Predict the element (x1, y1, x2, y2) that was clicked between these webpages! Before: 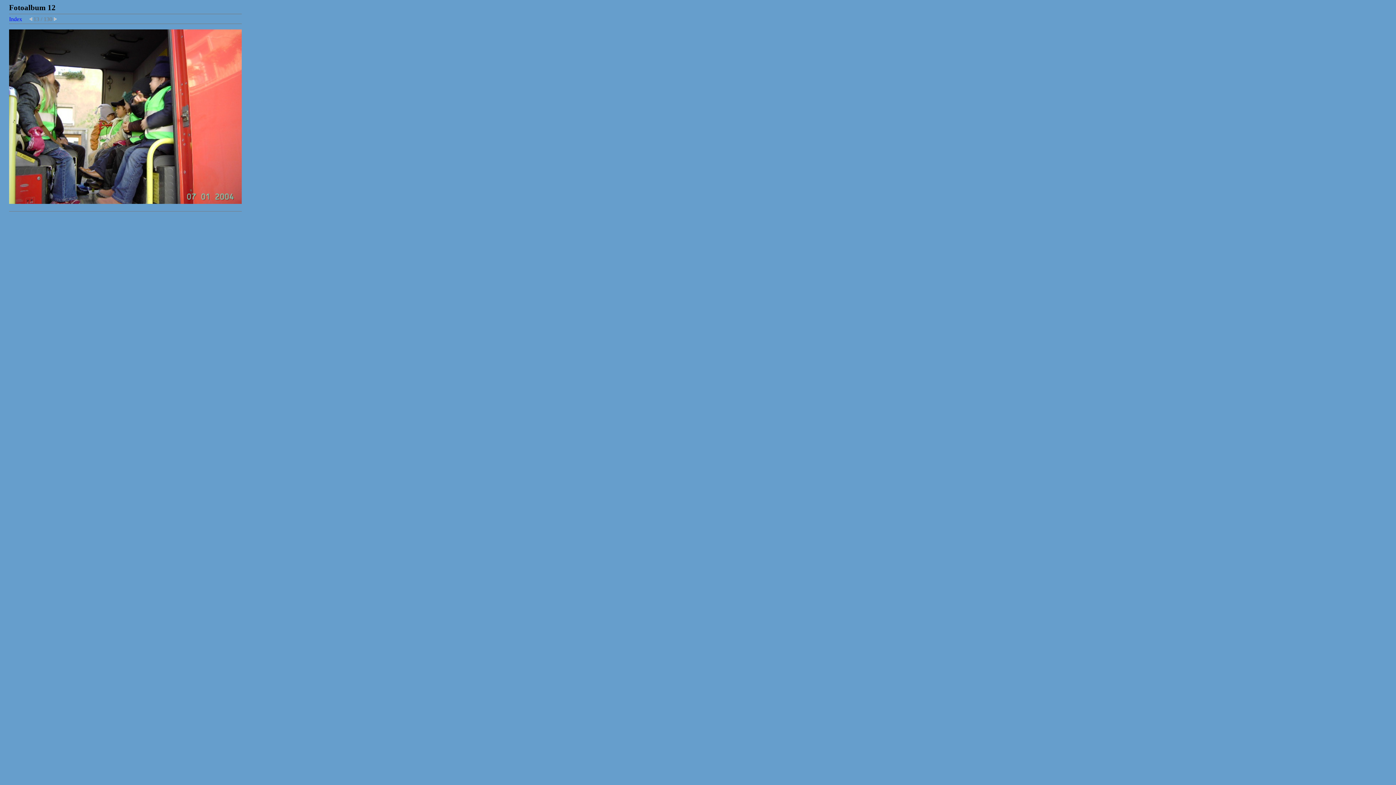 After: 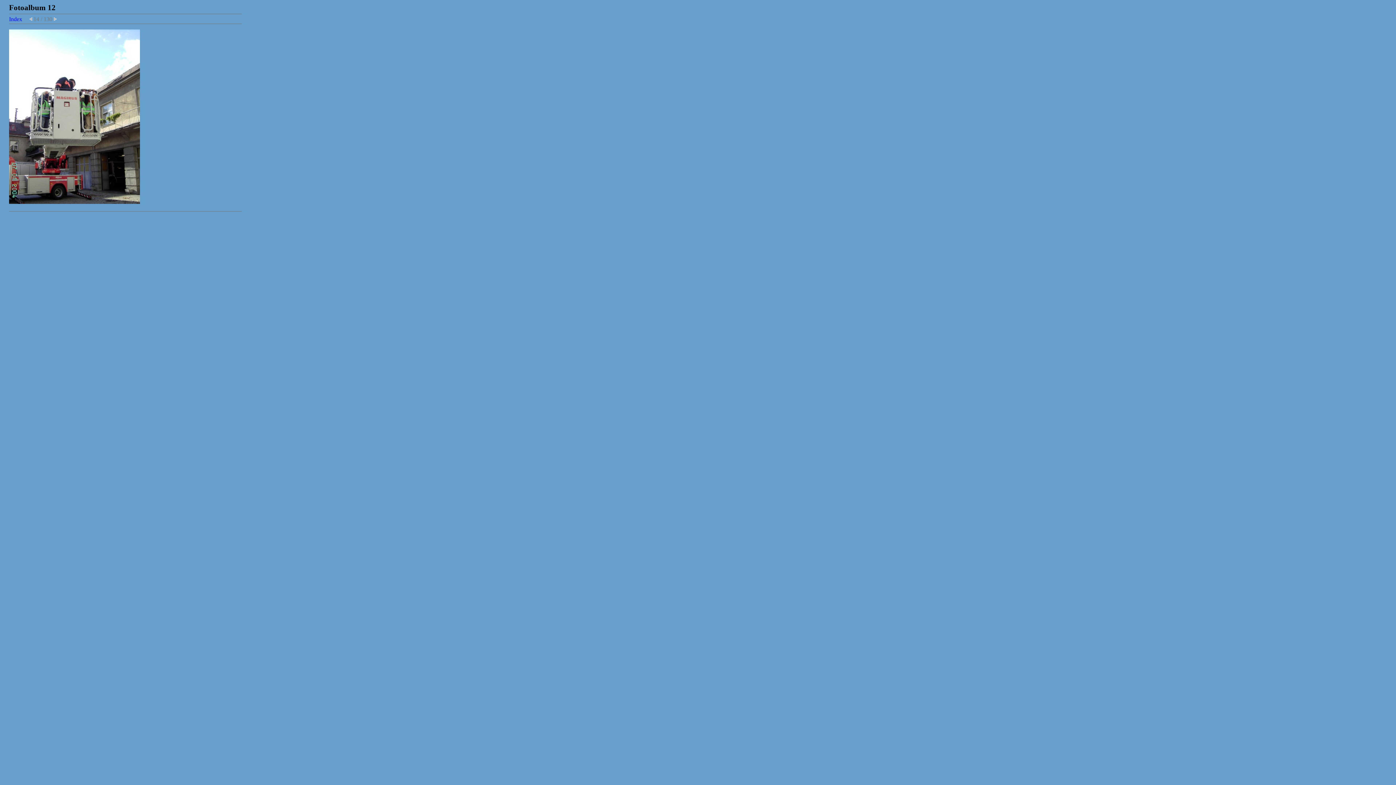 Action: label:    bbox: (53, 16, 56, 22)